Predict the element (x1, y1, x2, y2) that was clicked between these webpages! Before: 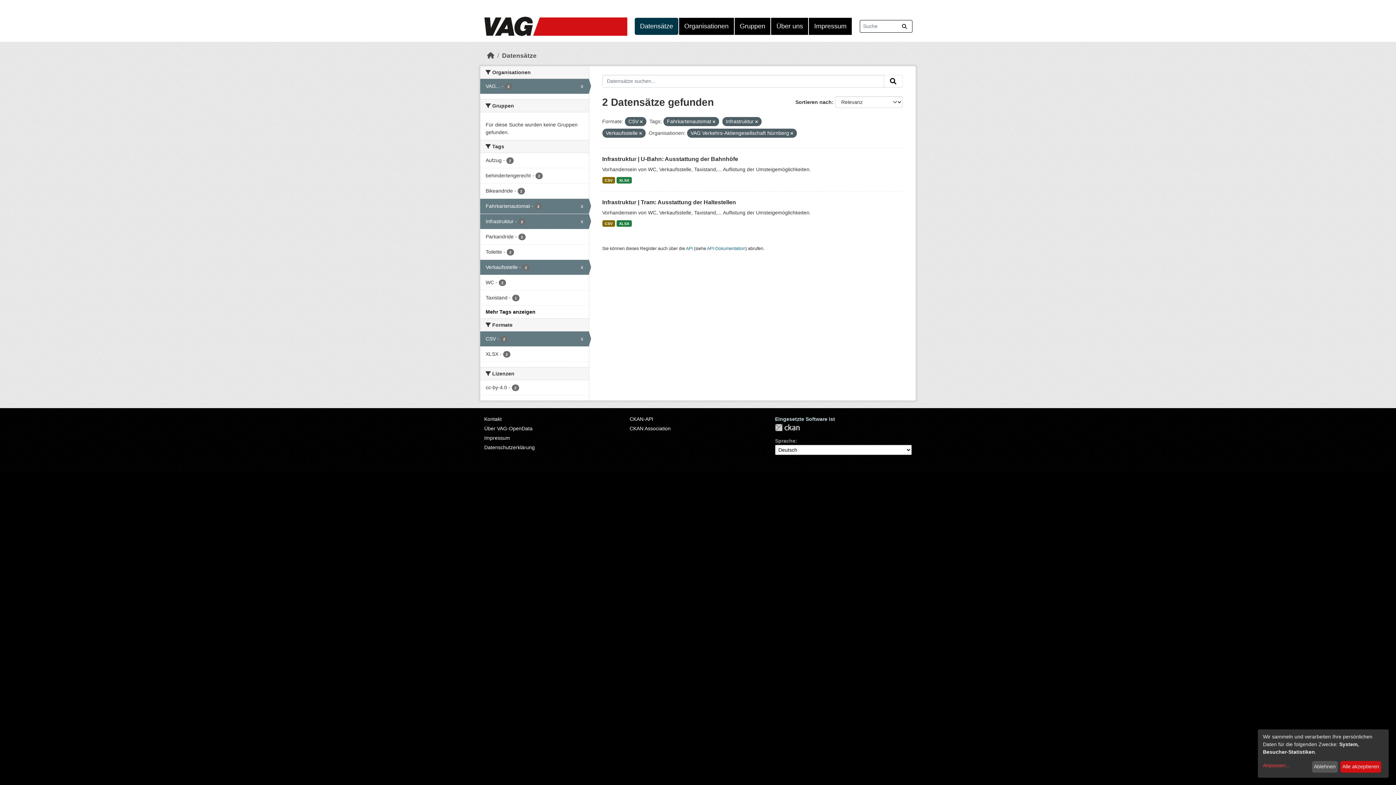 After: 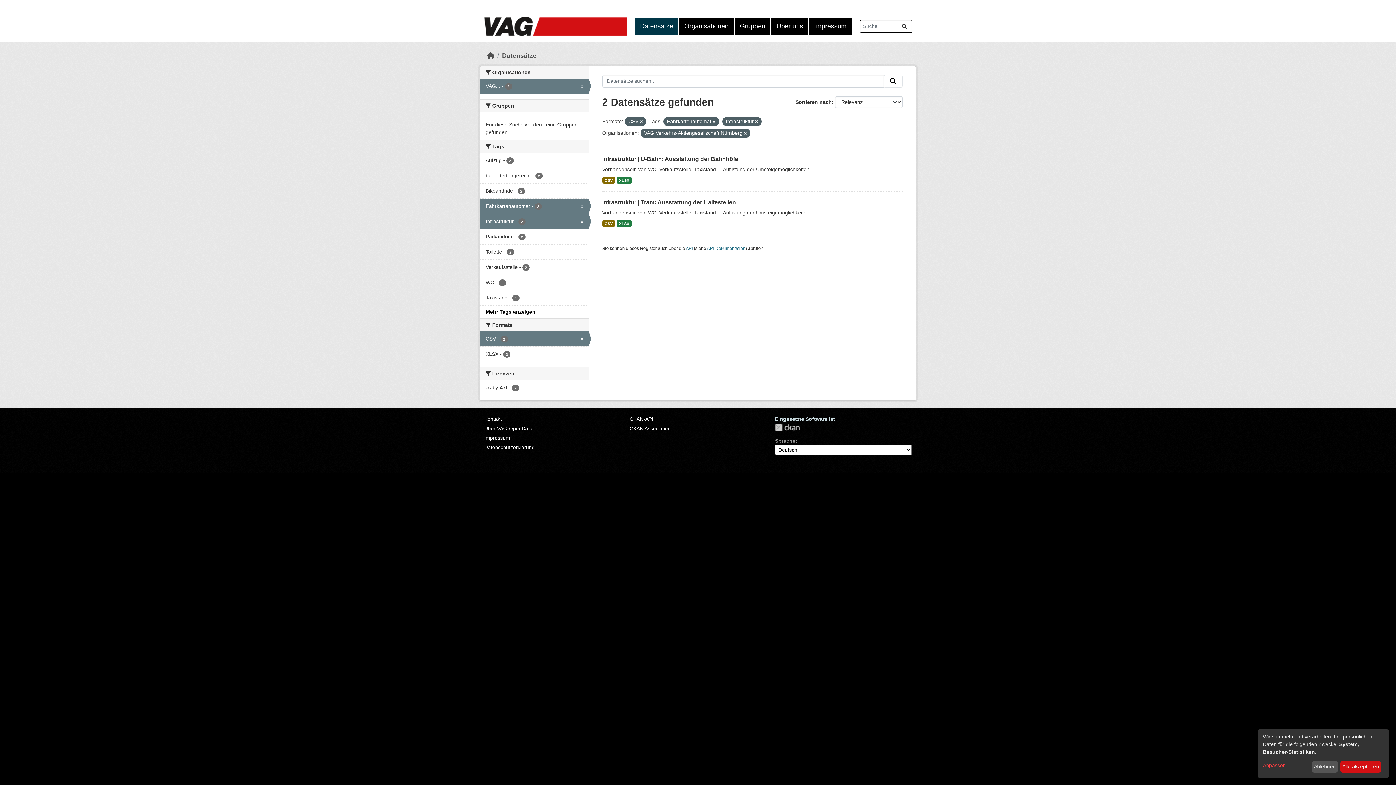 Action: bbox: (639, 131, 642, 135)